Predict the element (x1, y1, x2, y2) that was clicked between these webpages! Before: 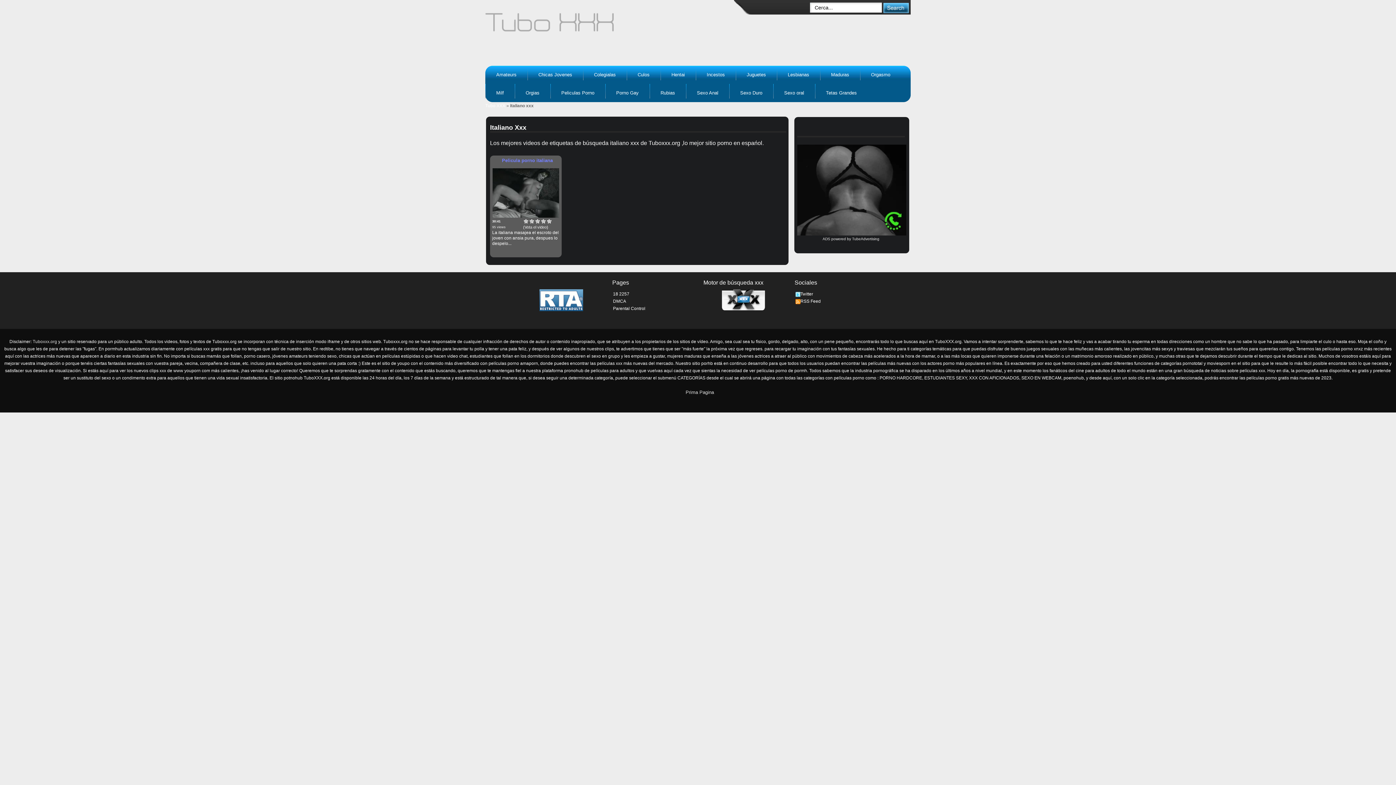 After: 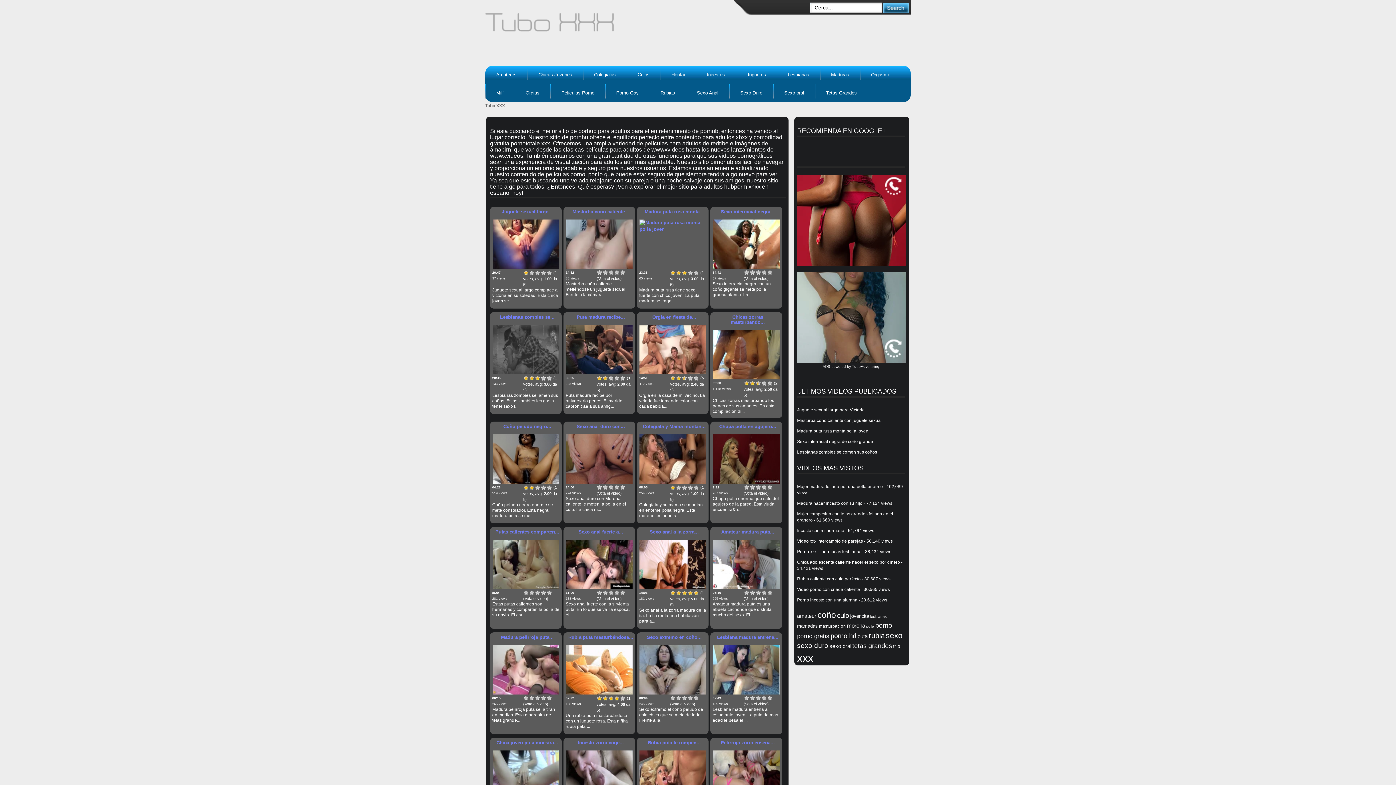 Action: label: Prima Pagina bbox: (685, 389, 714, 395)